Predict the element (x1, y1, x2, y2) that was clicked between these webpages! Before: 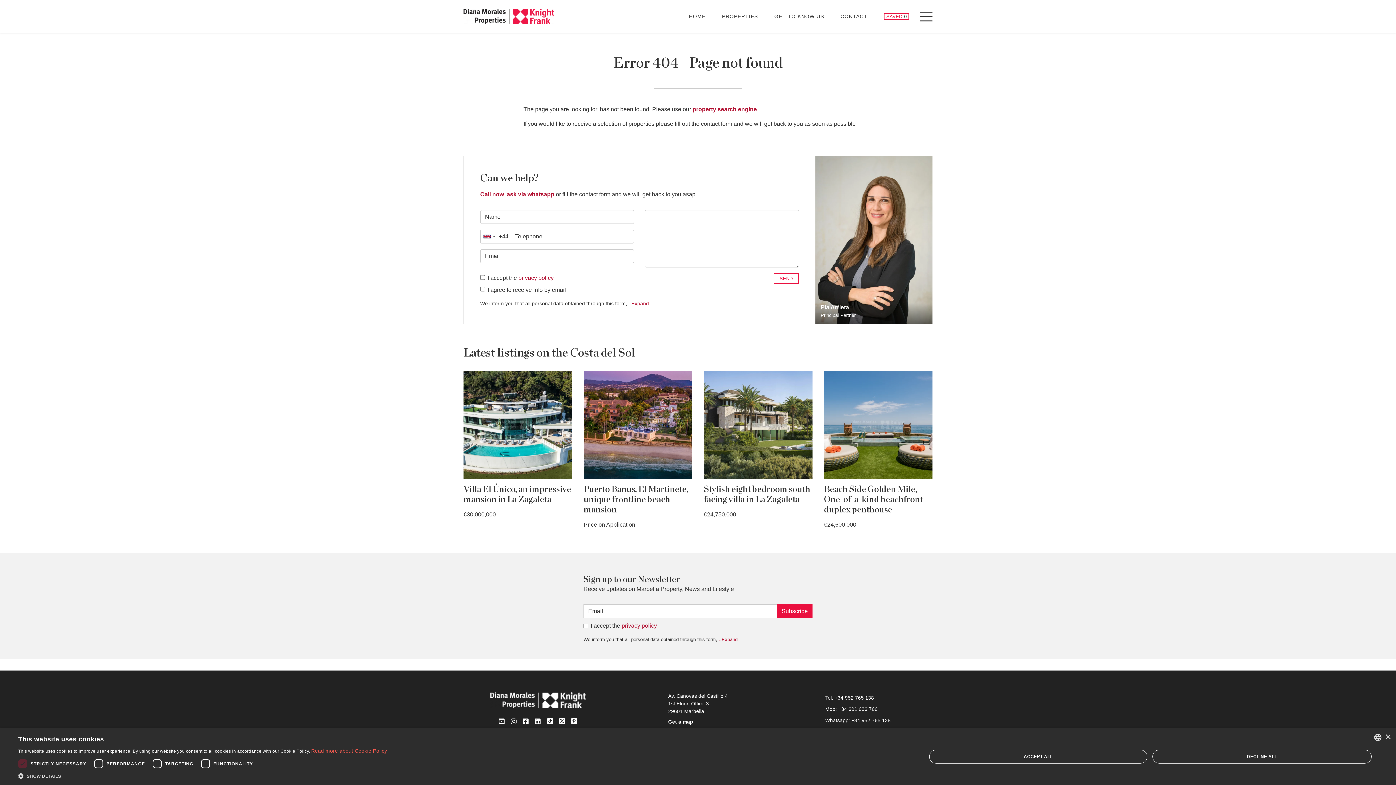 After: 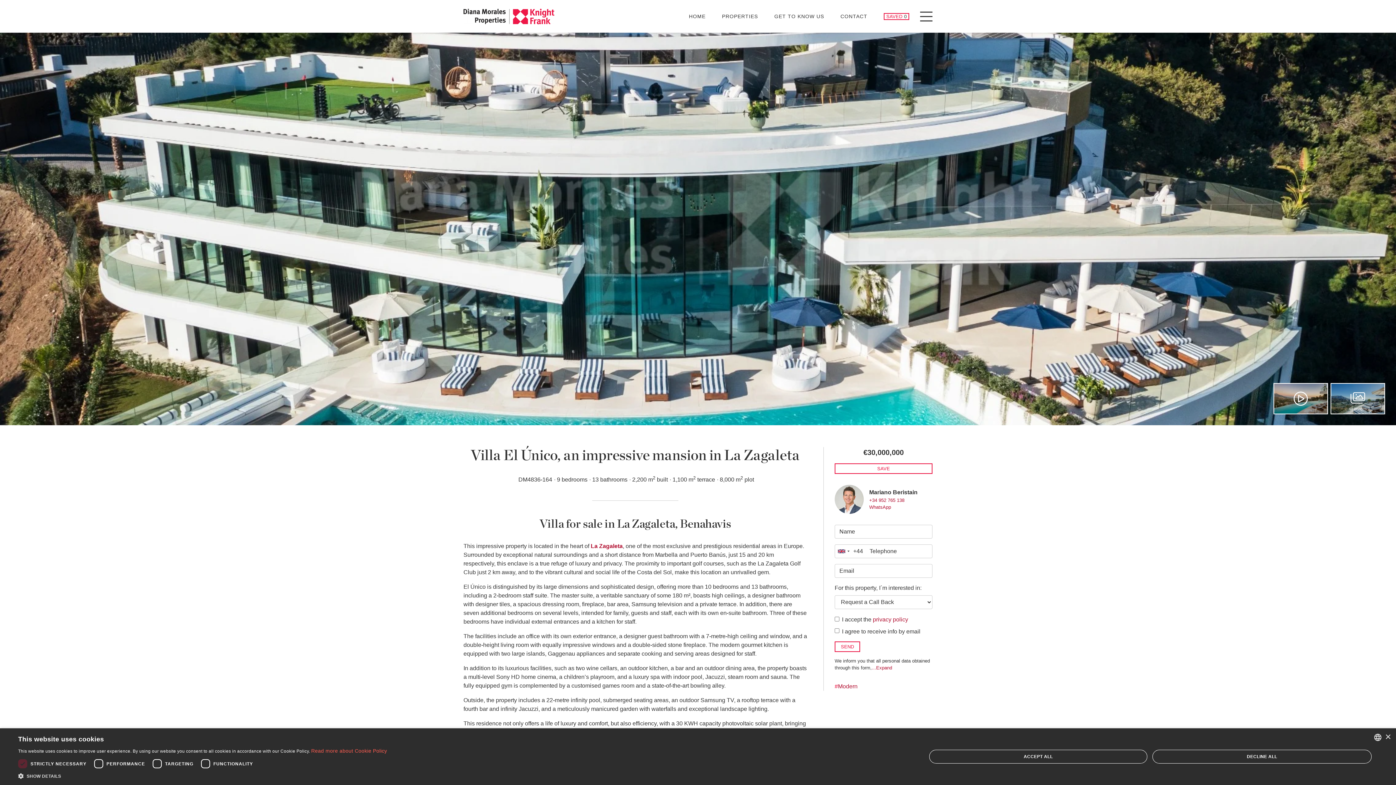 Action: bbox: (463, 485, 571, 504) label: Villa El Único, an impressive mansion in La Zagaleta